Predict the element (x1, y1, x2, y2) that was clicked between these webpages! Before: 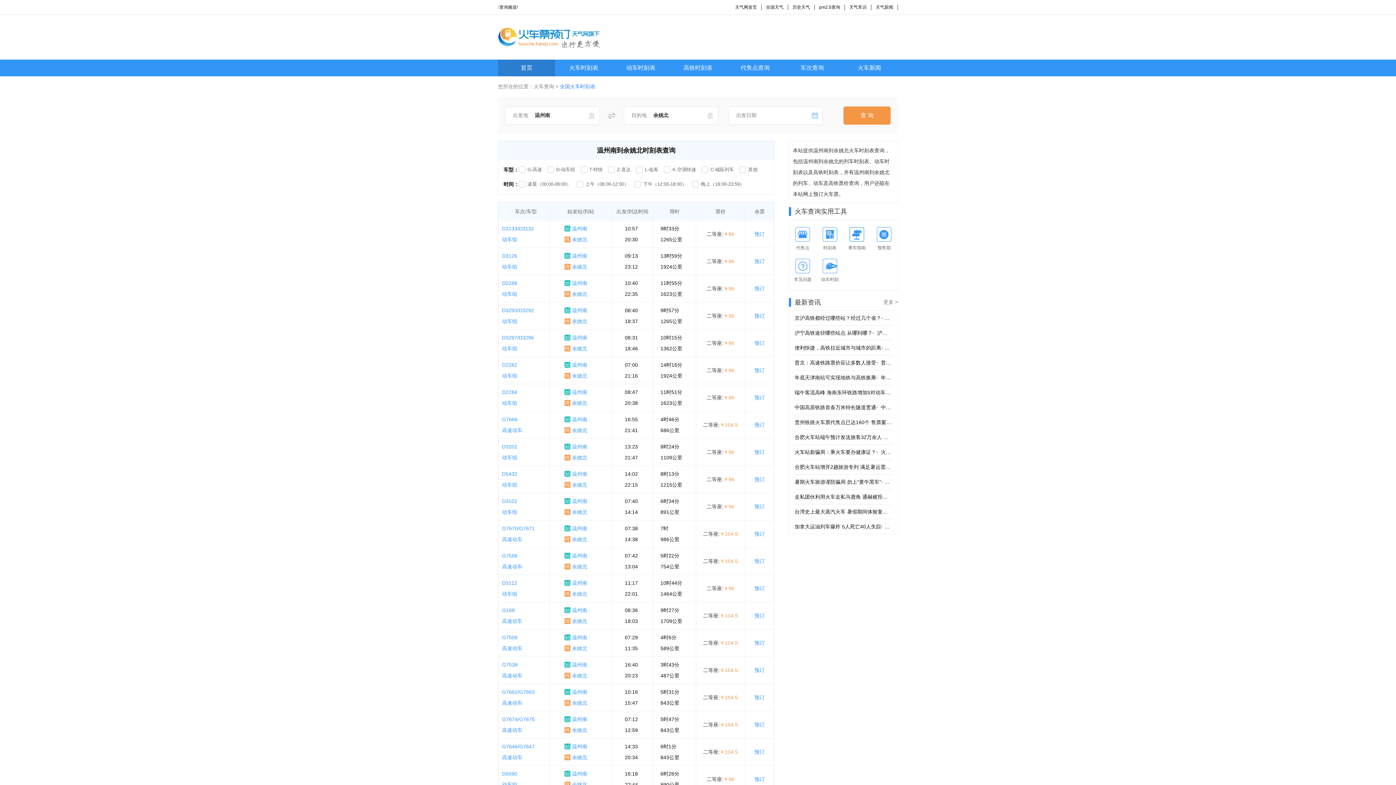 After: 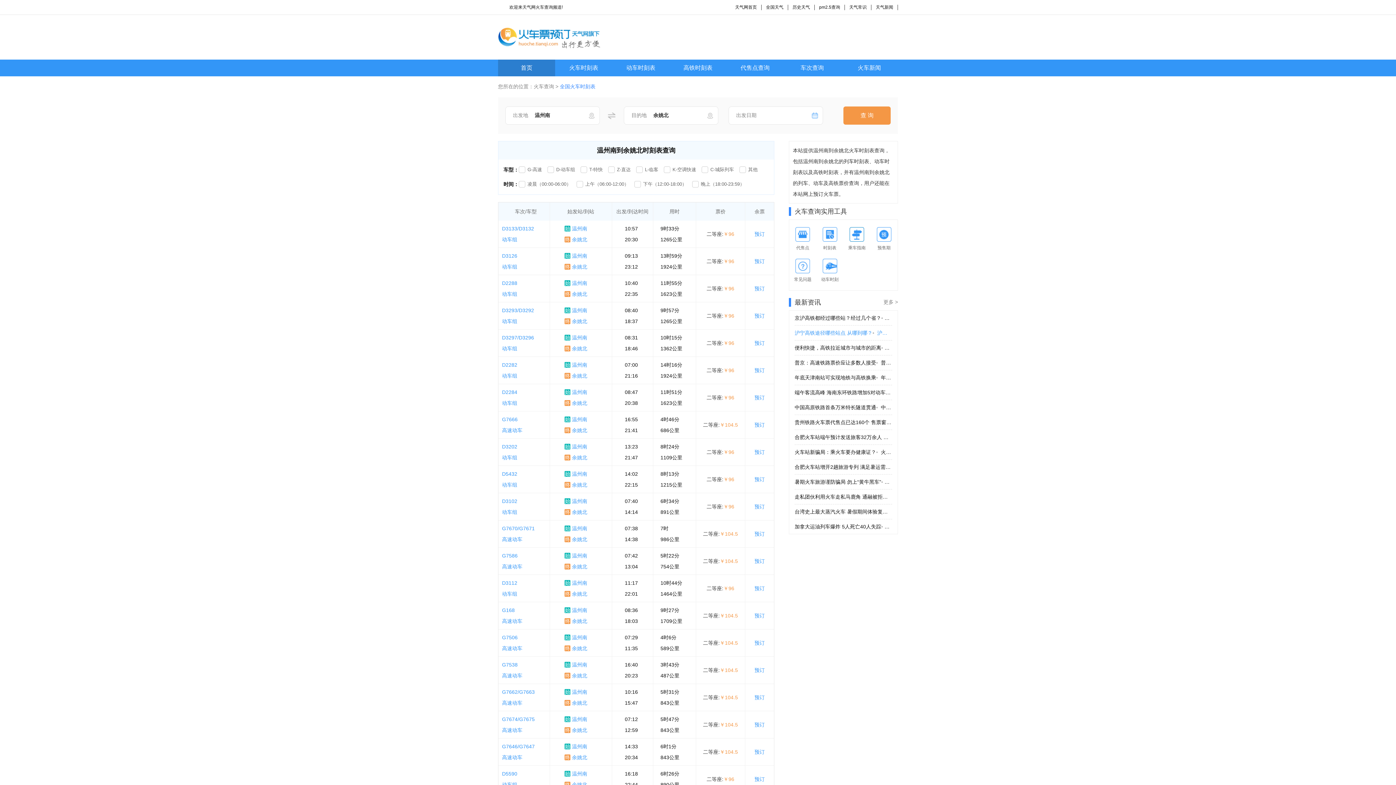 Action: label: 沪宁高铁途径哪些站点 从哪到哪？• 沪宁高铁途径哪些站点 从哪到哪？ bbox: (794, 325, 892, 340)